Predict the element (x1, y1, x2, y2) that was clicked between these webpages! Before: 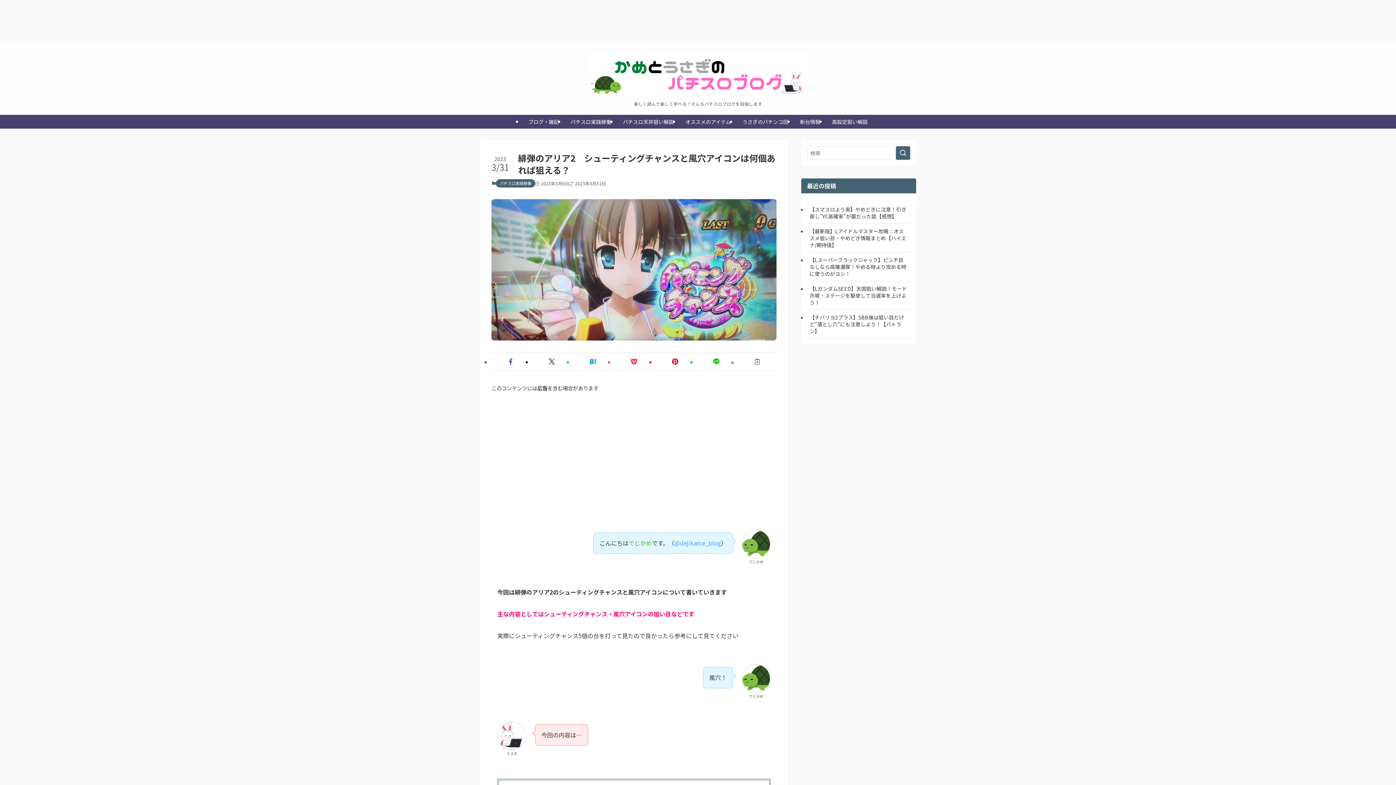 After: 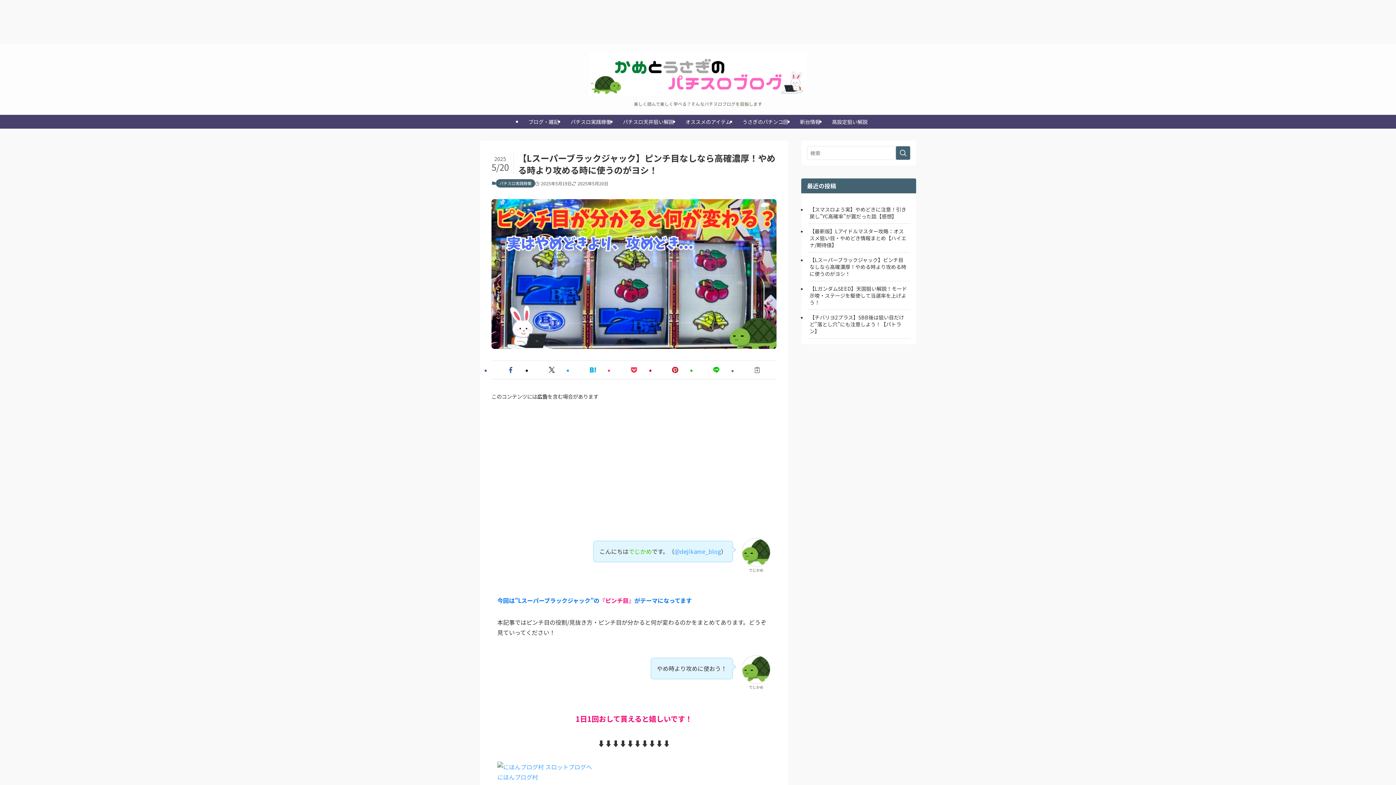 Action: bbox: (807, 252, 910, 281) label: 【Lスーパーブラックジャック】ピンチ目なしなら高確濃厚！やめる時より攻める時に使うのがヨシ！